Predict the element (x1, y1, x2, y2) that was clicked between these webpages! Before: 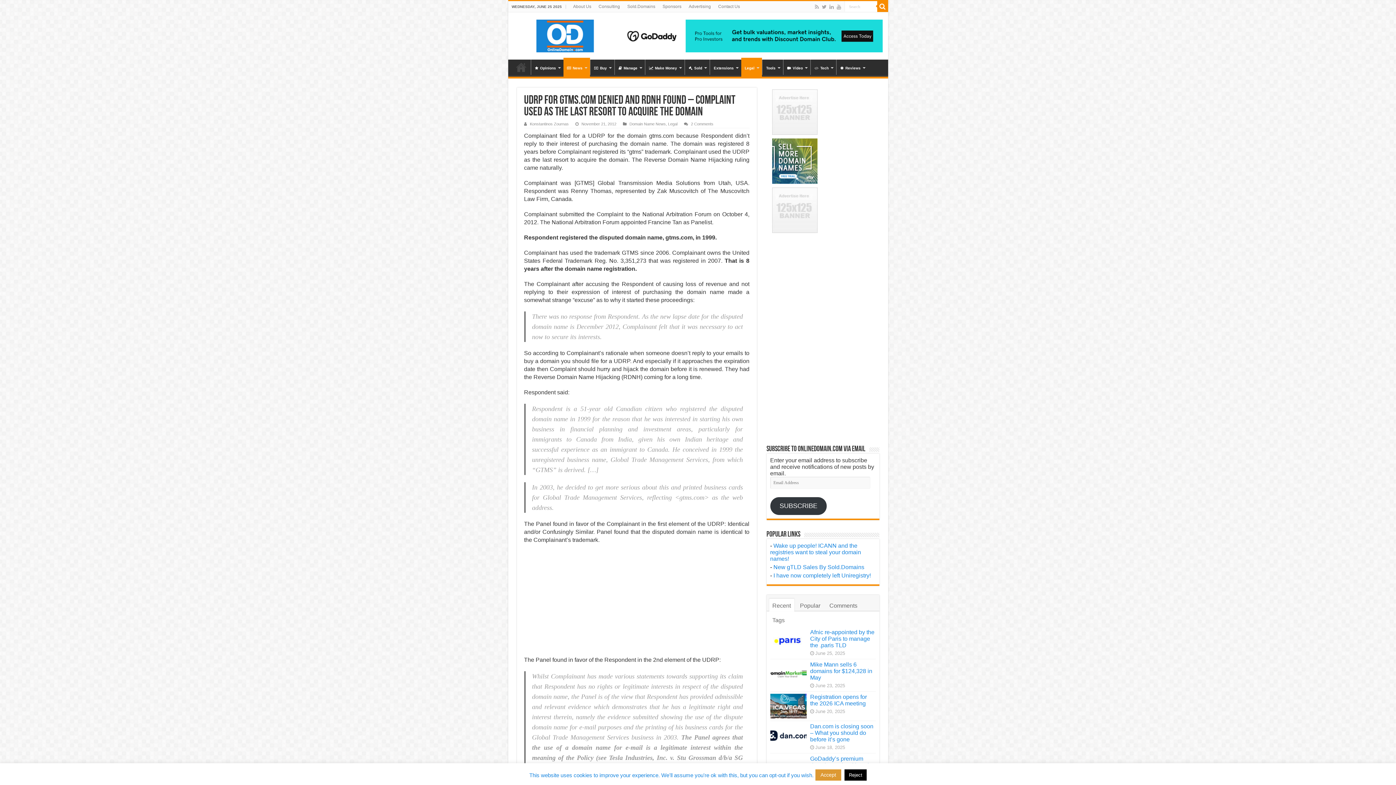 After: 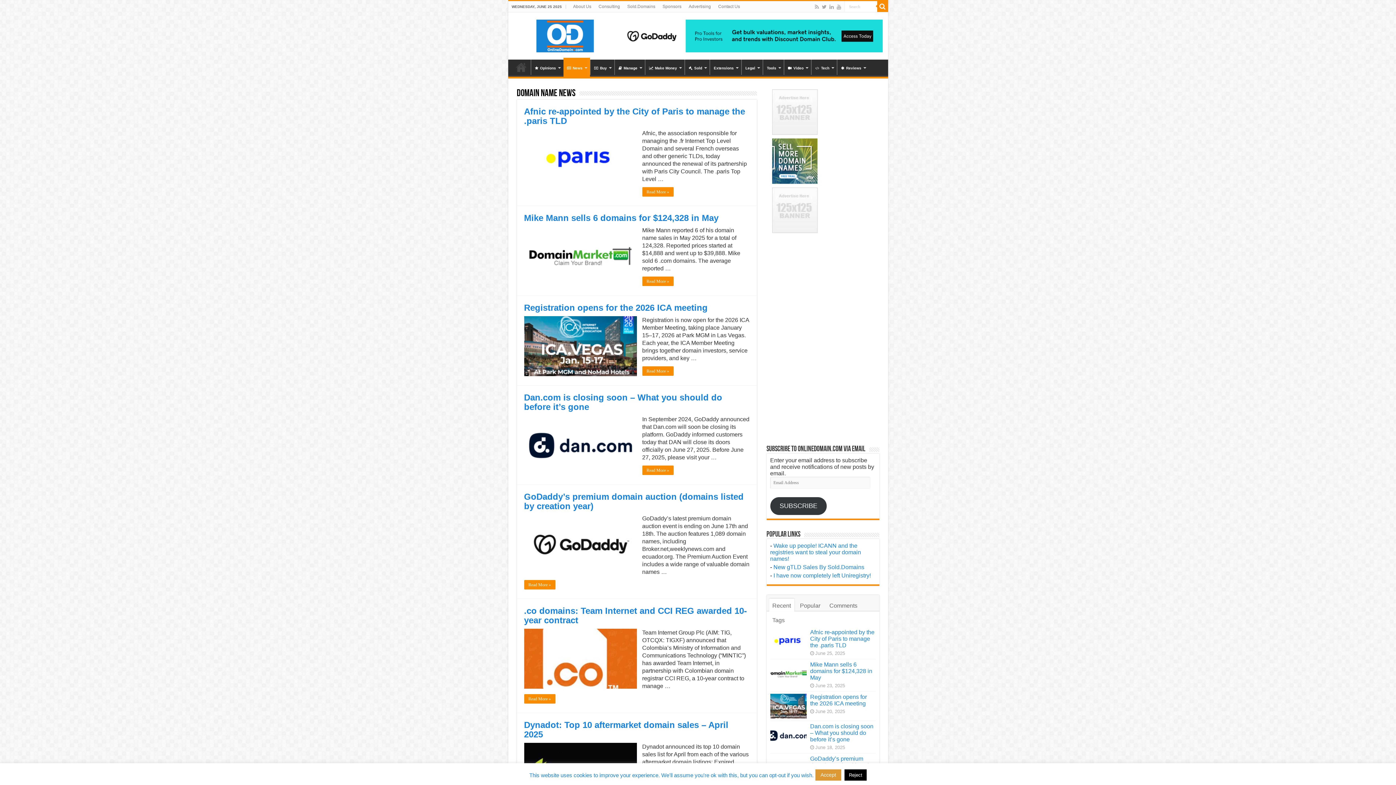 Action: bbox: (563, 57, 590, 76) label: News